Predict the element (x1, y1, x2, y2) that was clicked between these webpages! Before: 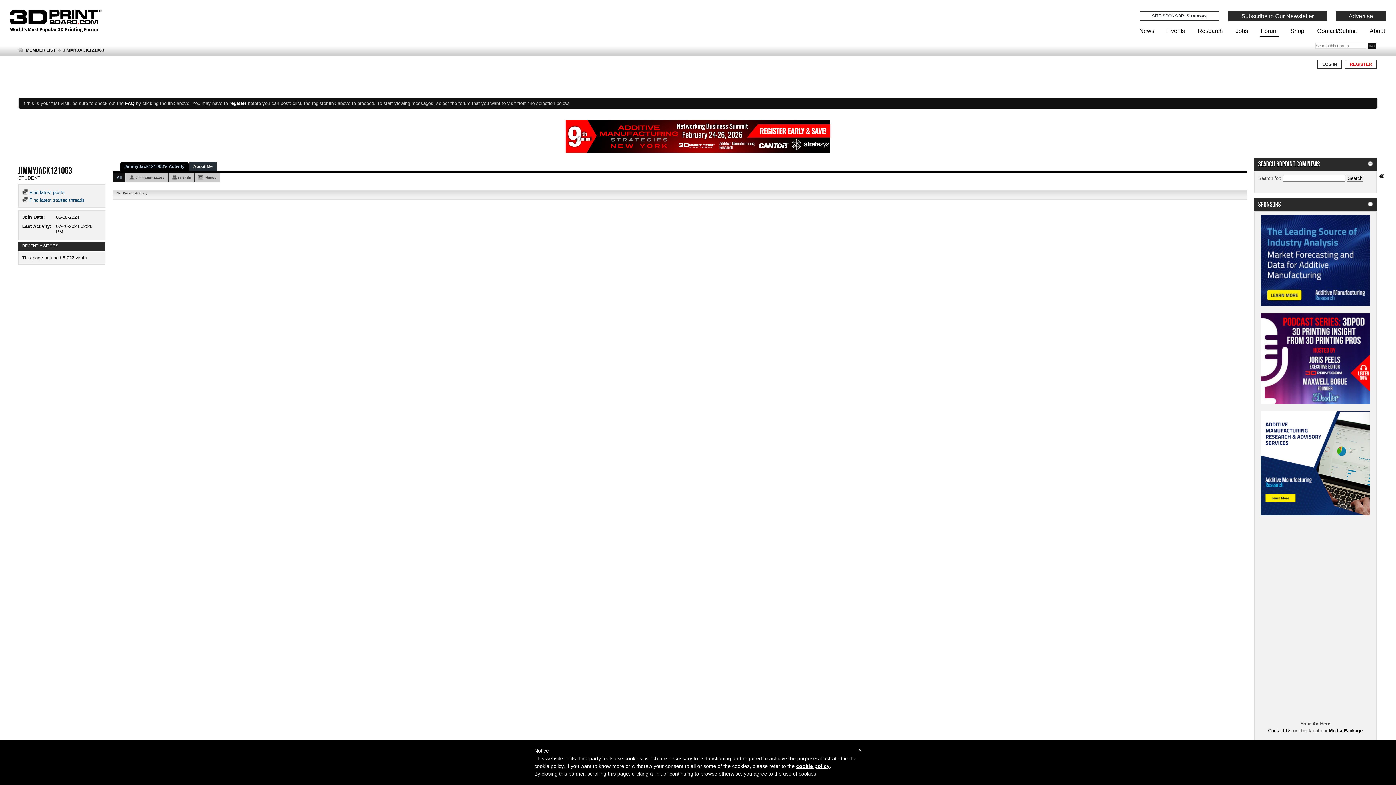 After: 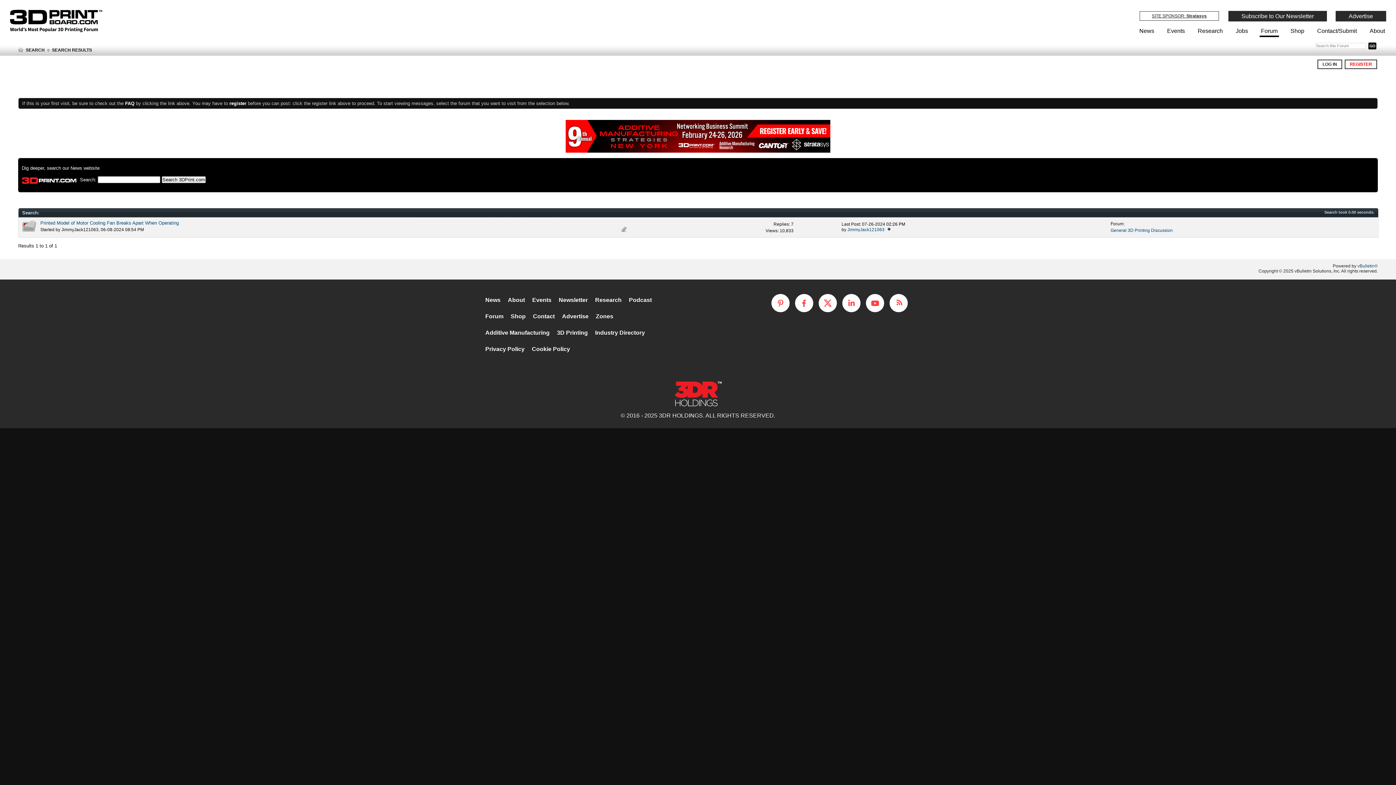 Action: bbox: (22, 197, 84, 203) label:  Find latest started threads